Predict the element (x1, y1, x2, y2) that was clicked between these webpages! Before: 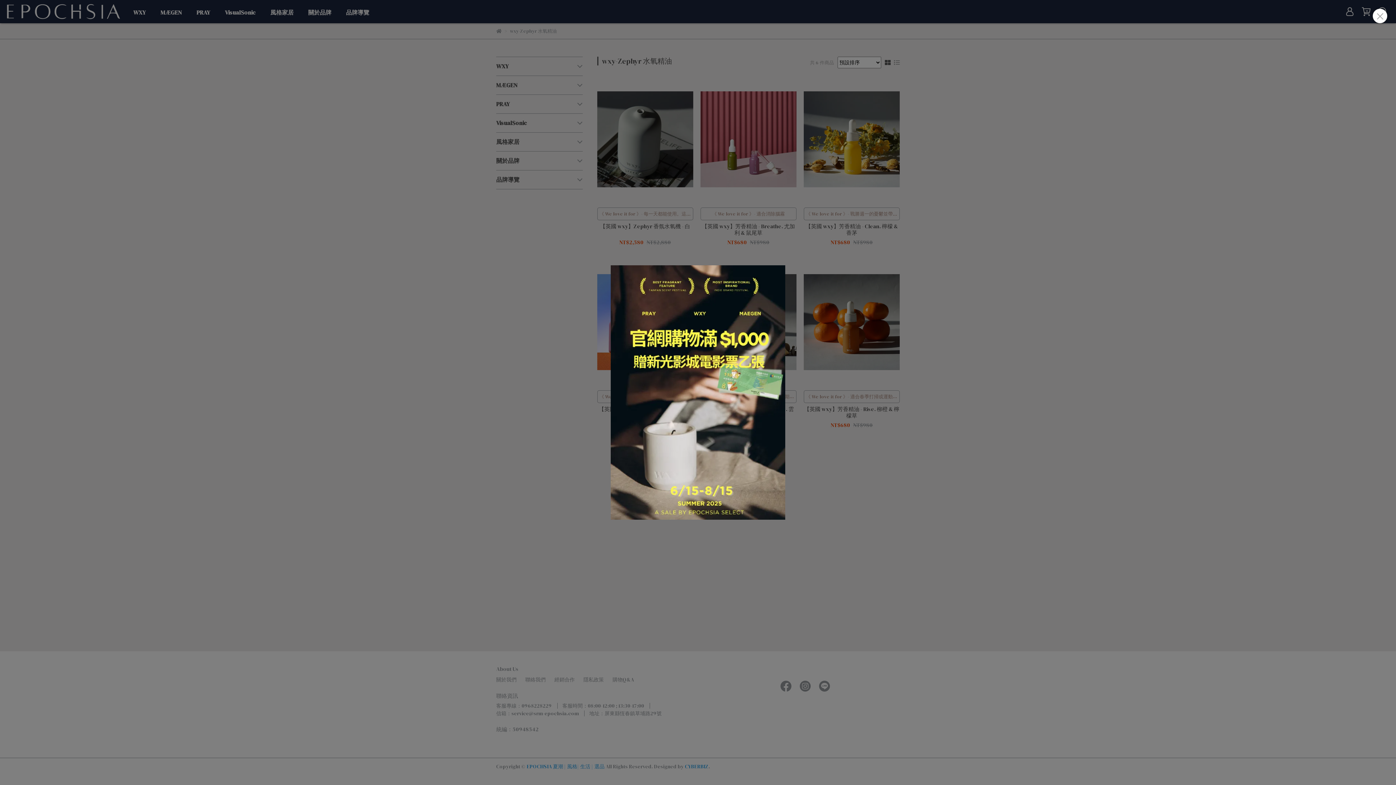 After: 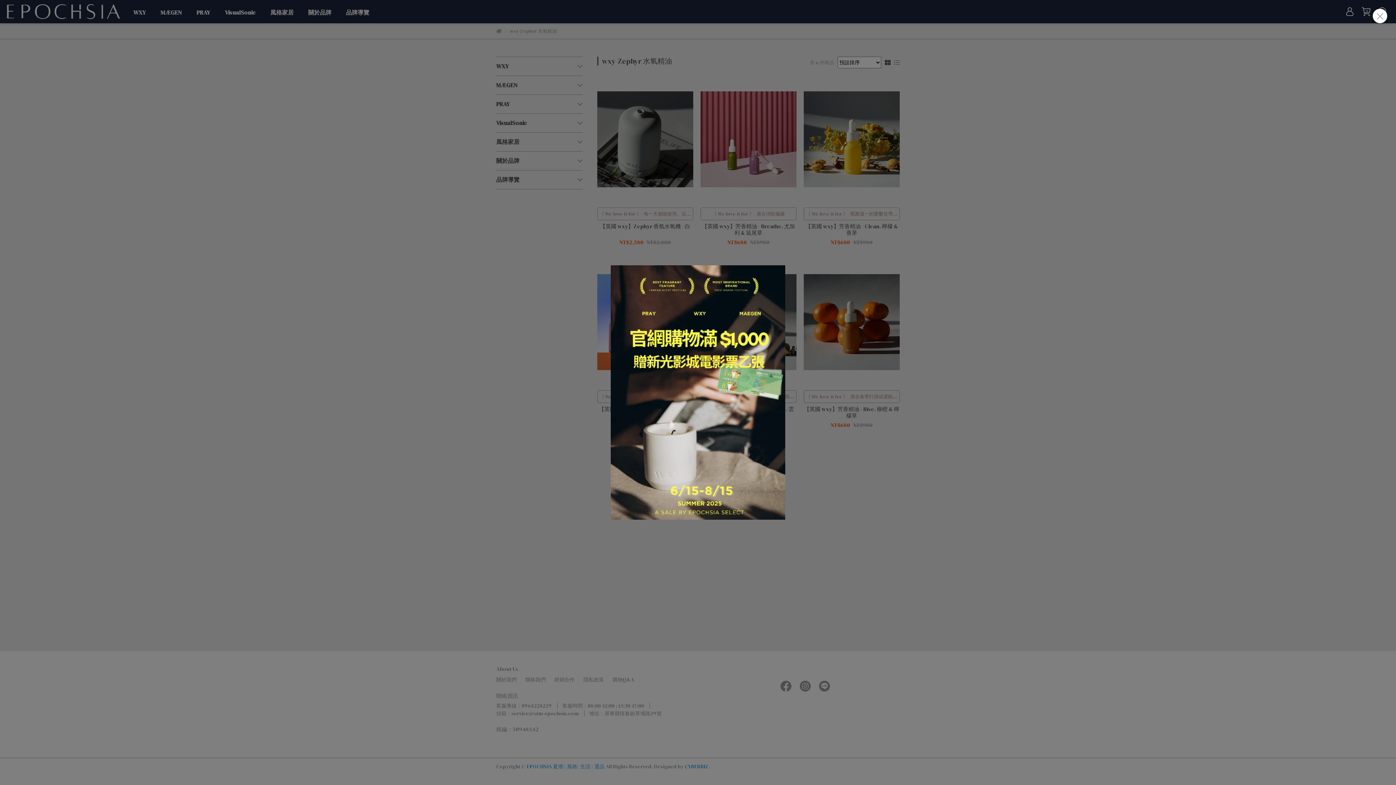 Action: bbox: (610, 265, 785, 520)